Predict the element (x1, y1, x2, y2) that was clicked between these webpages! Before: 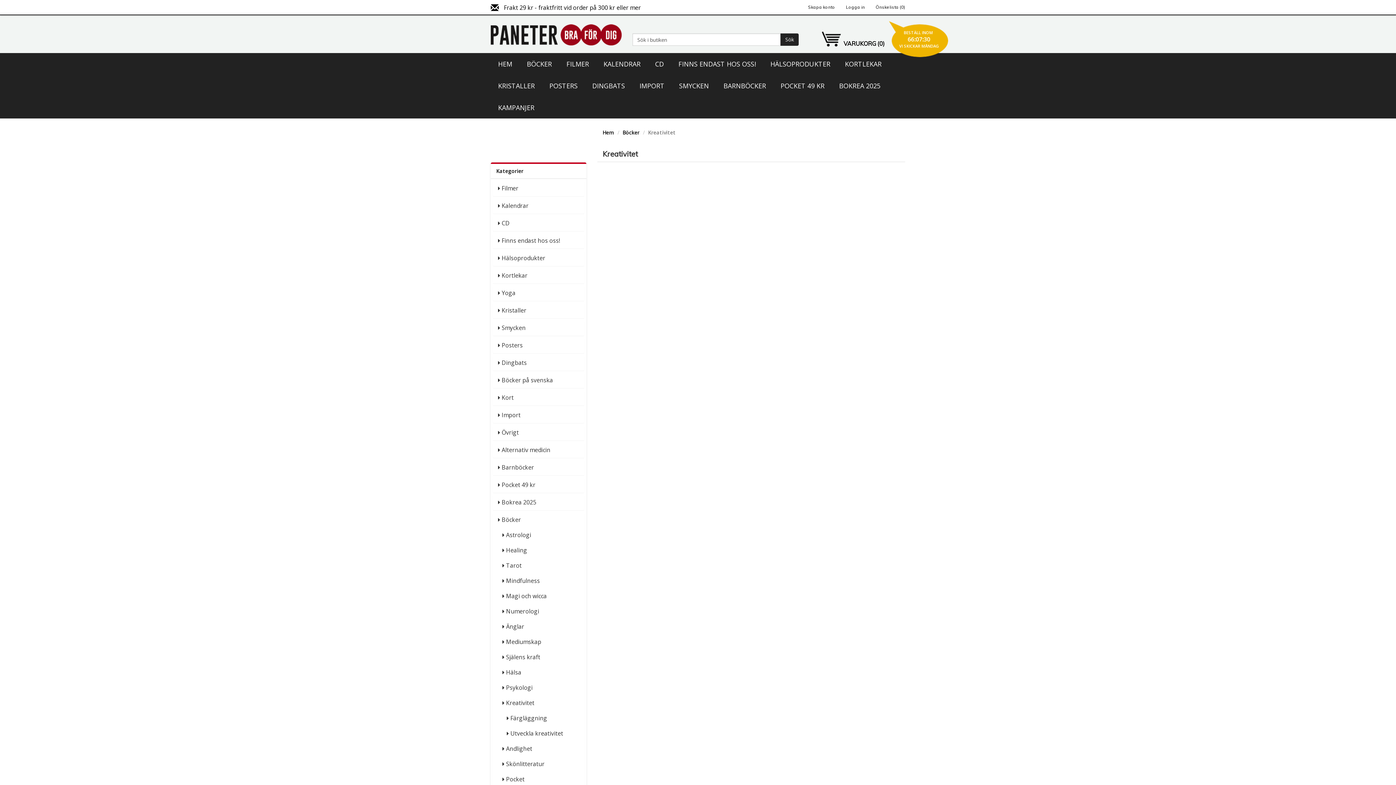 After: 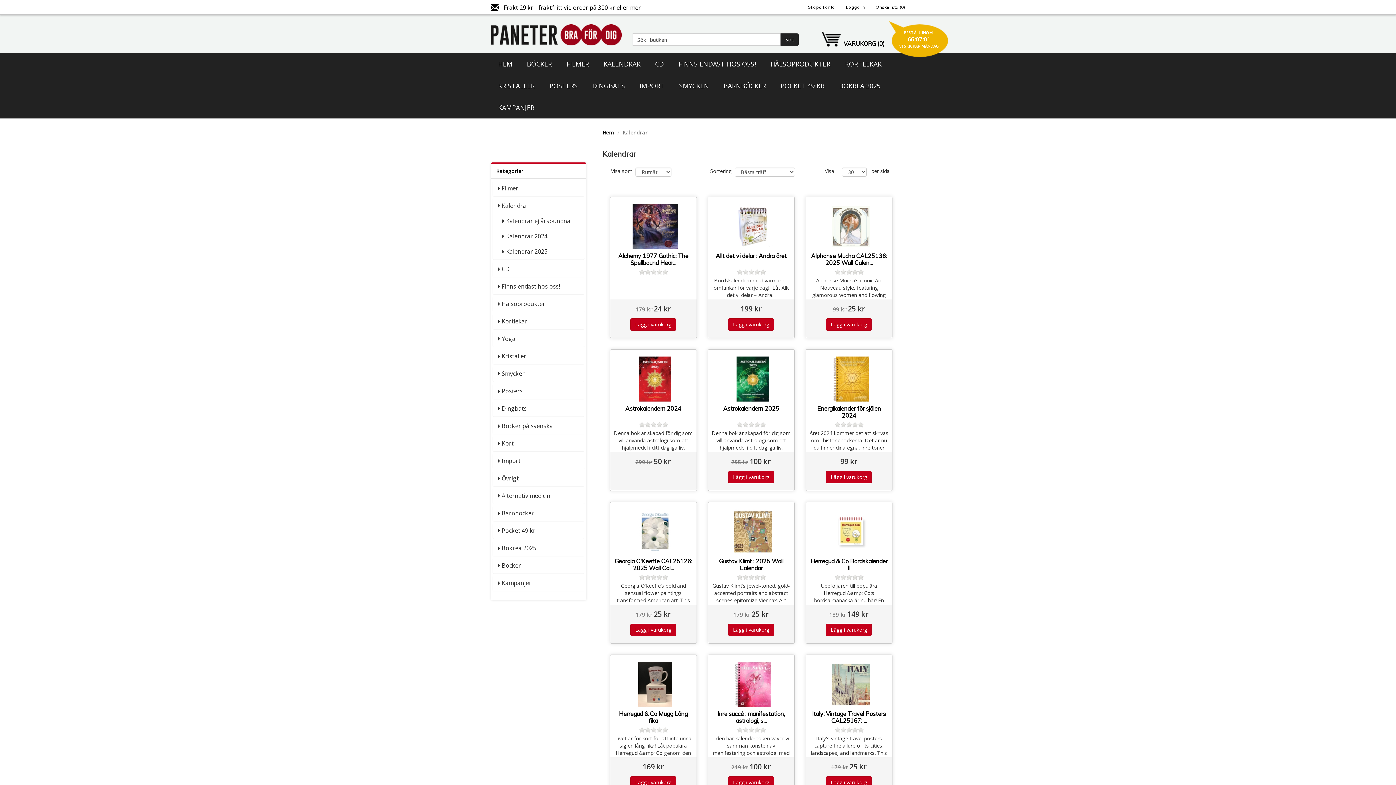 Action: bbox: (596, 53, 648, 74) label: KALENDRAR